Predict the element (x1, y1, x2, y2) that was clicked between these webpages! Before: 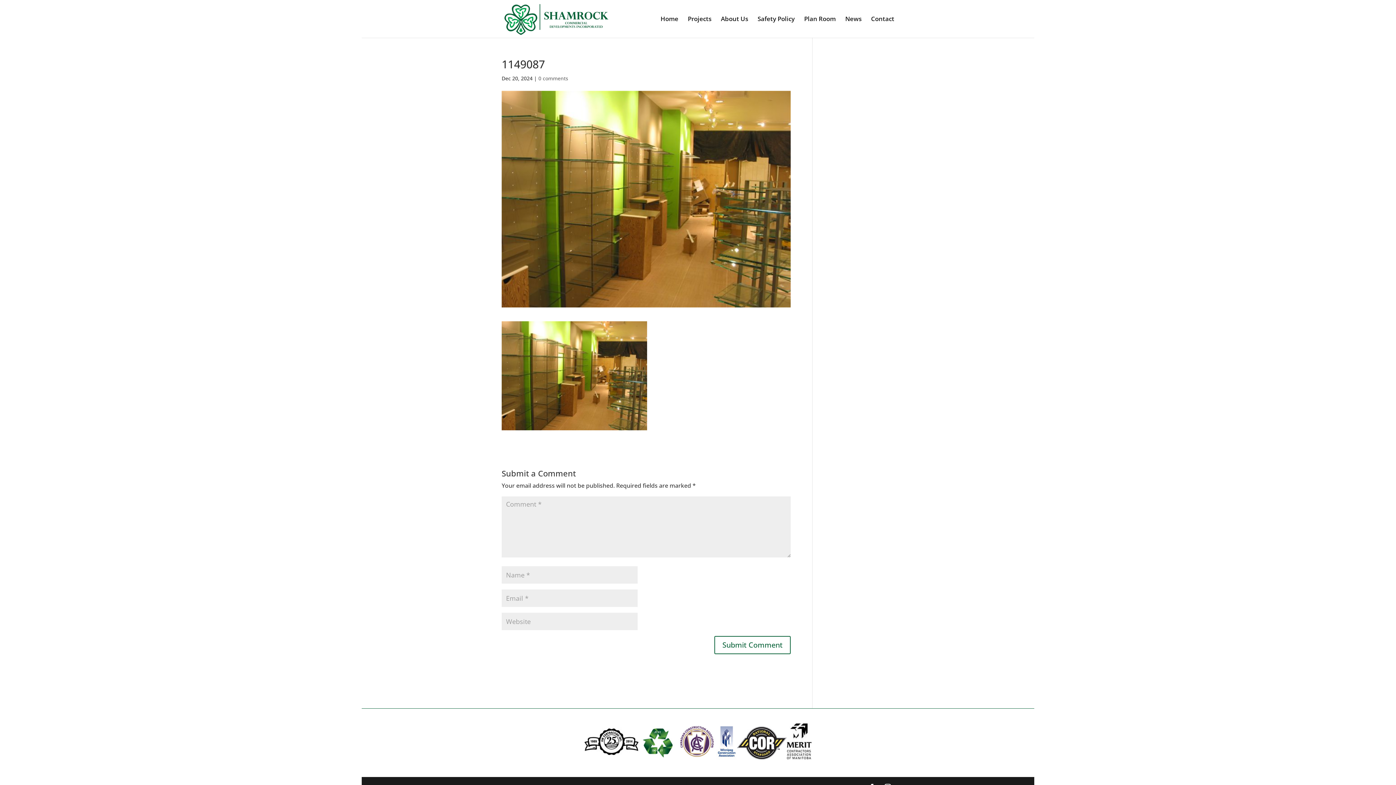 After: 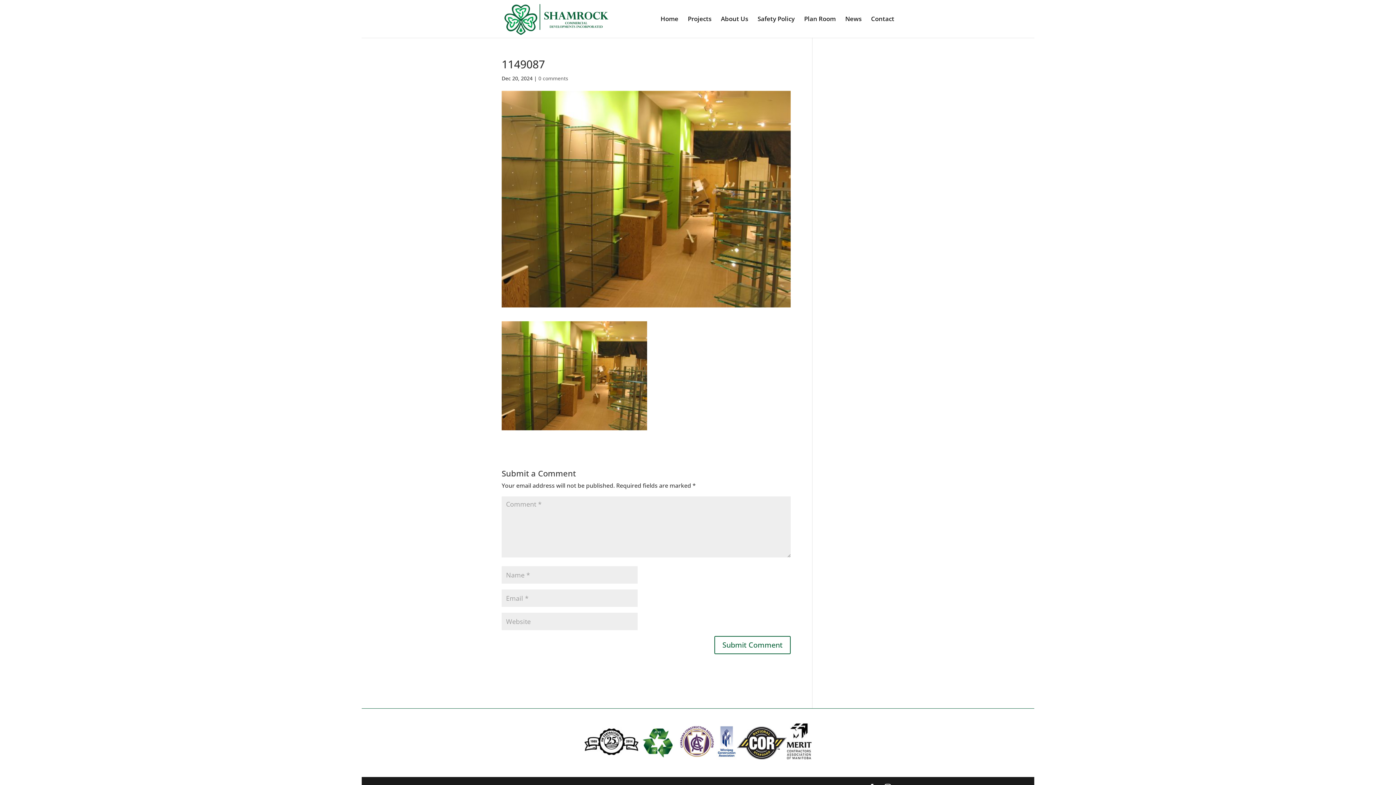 Action: bbox: (677, 753, 716, 761)